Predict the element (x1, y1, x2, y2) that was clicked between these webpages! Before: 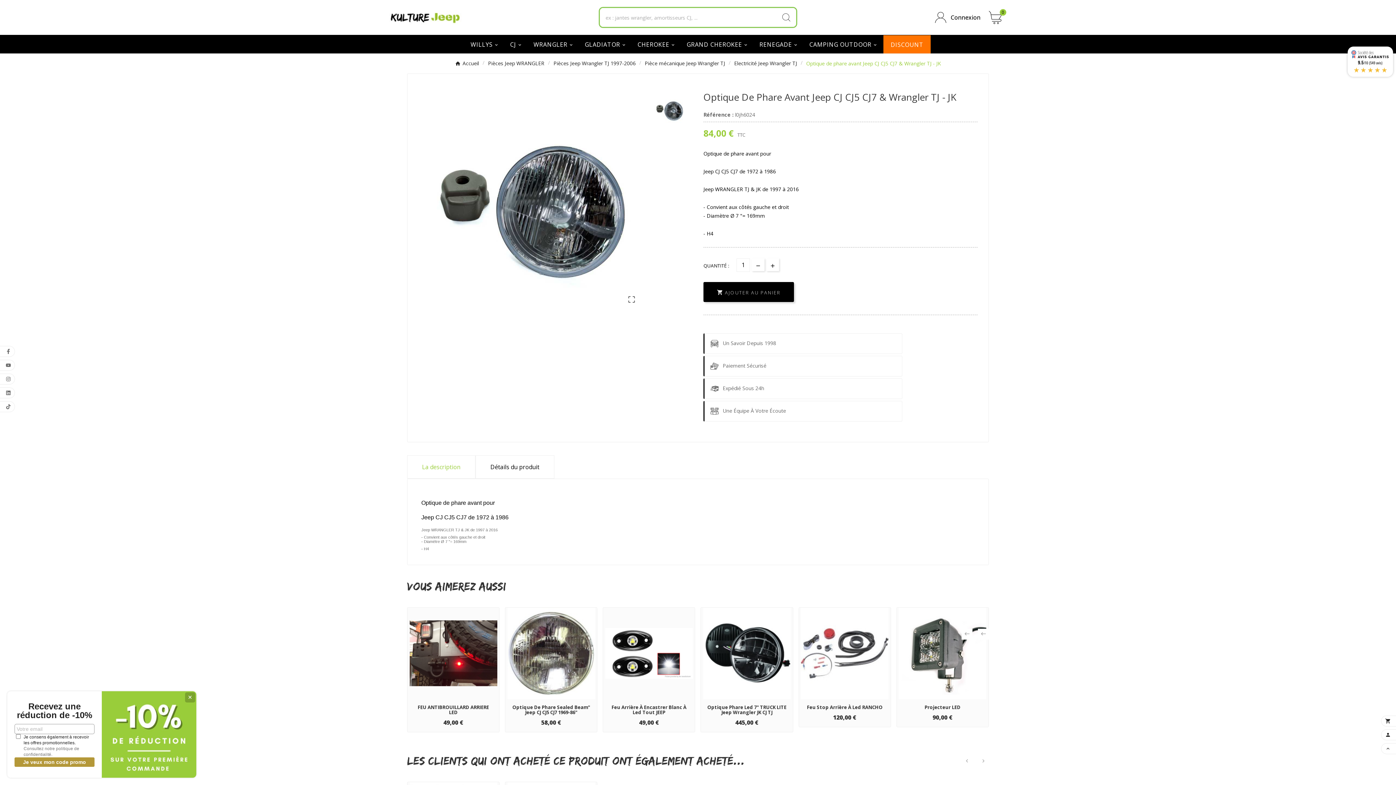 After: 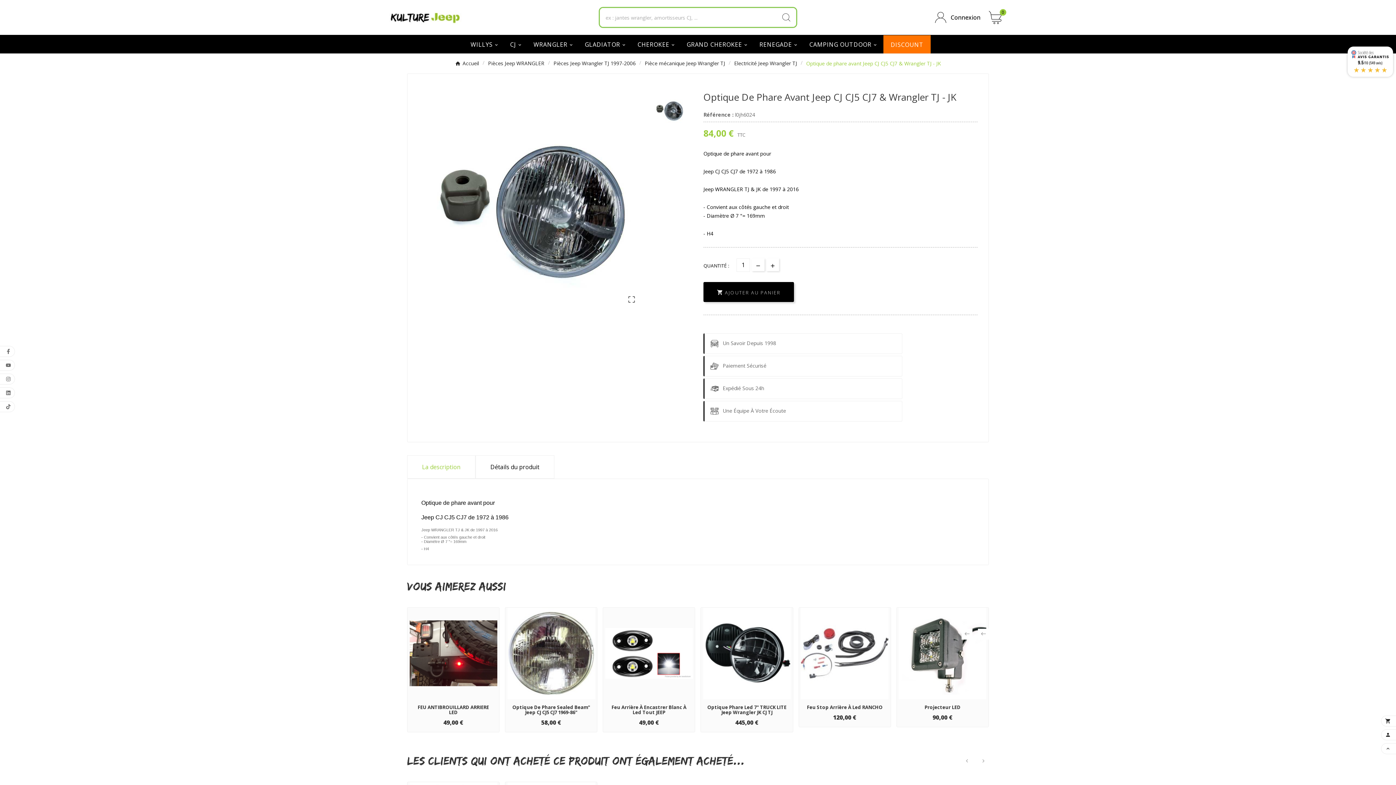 Action: label: ✕ bbox: (185, 692, 195, 702)